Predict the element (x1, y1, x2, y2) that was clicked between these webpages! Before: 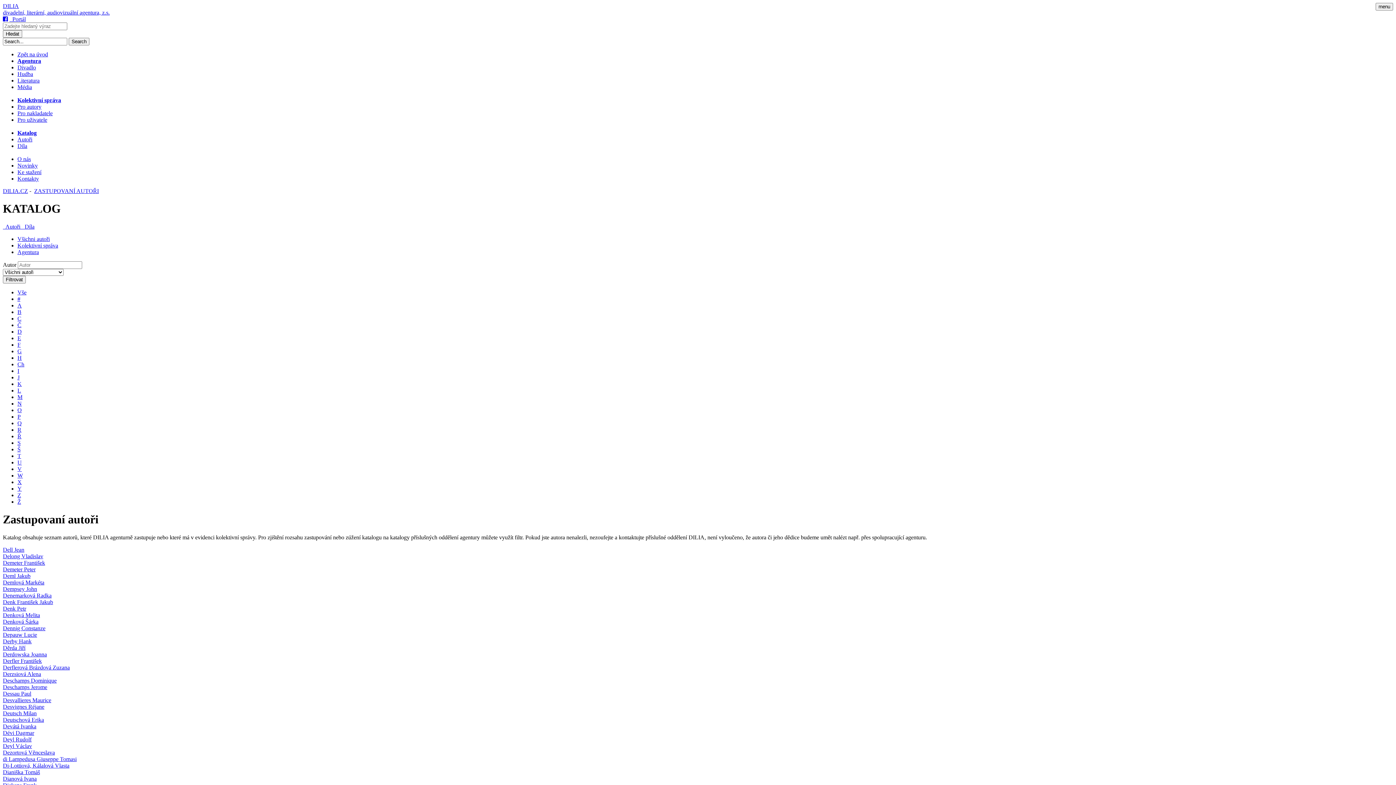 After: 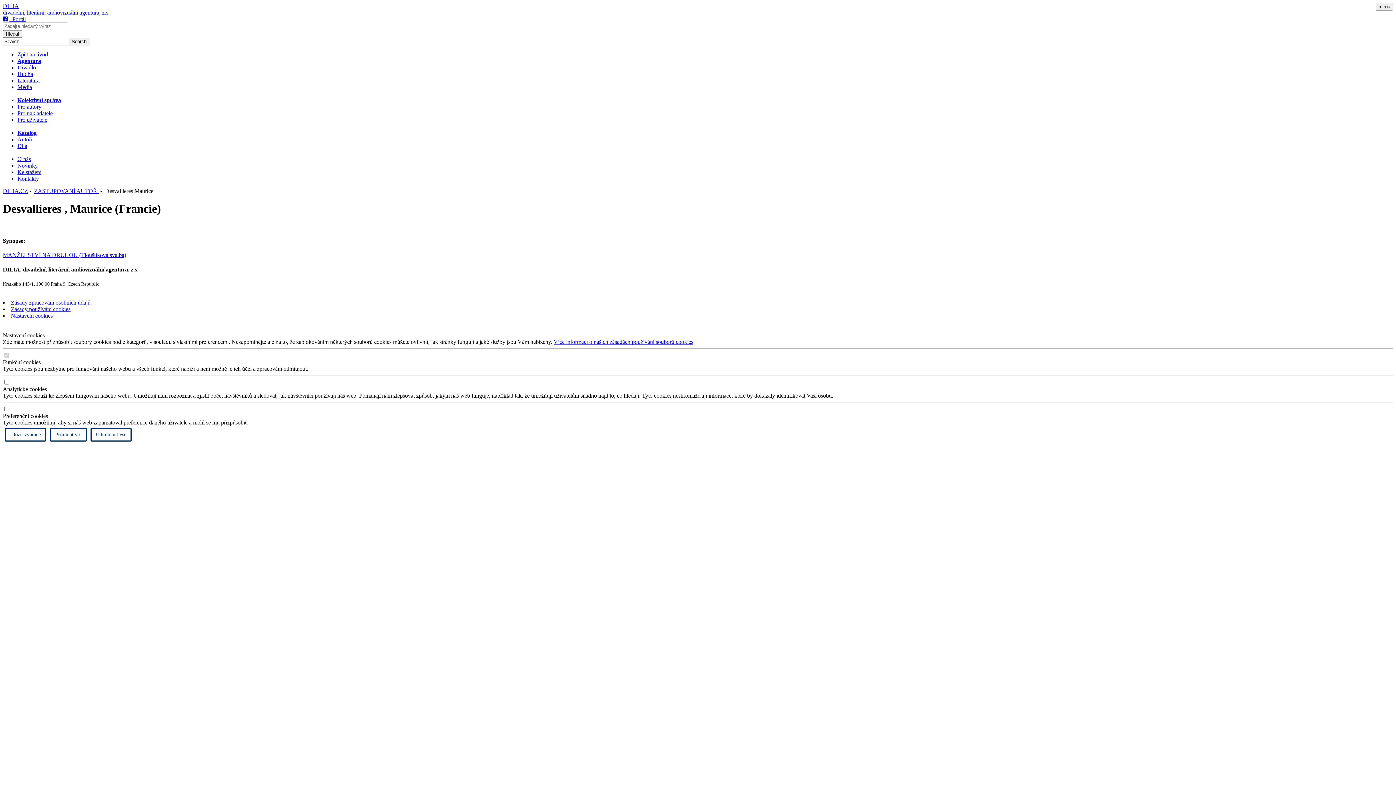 Action: label: Desvallieres Maurice bbox: (2, 697, 51, 703)